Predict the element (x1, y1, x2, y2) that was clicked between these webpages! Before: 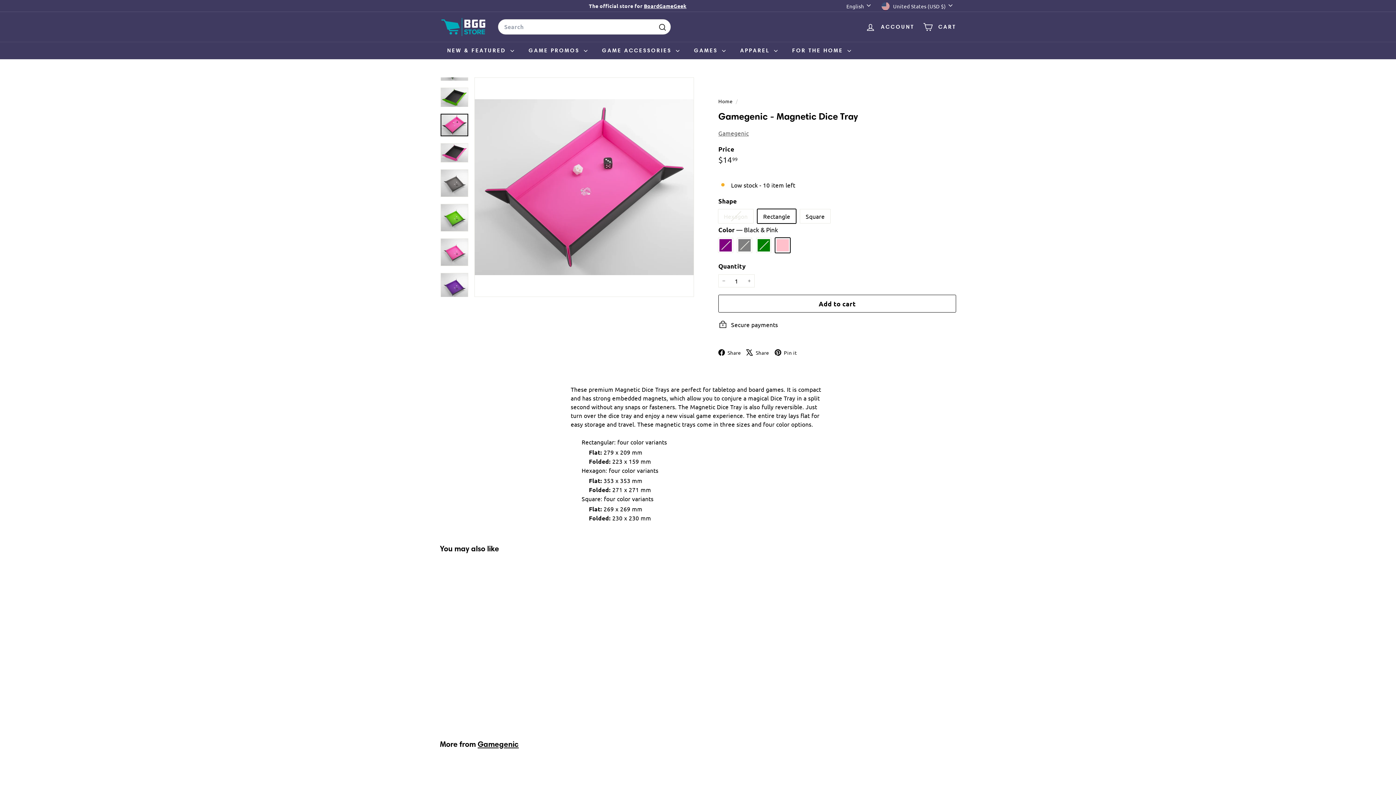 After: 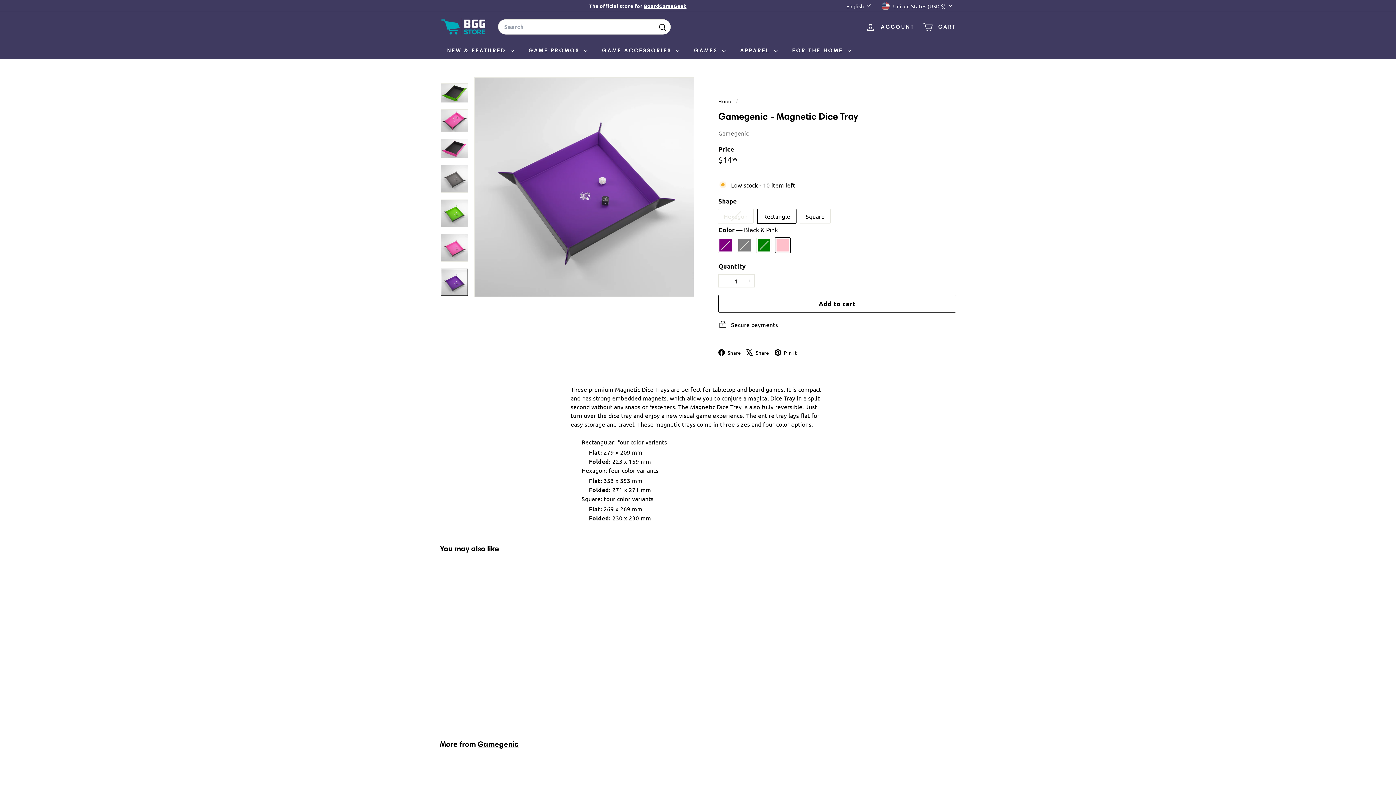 Action: bbox: (440, 273, 468, 300)